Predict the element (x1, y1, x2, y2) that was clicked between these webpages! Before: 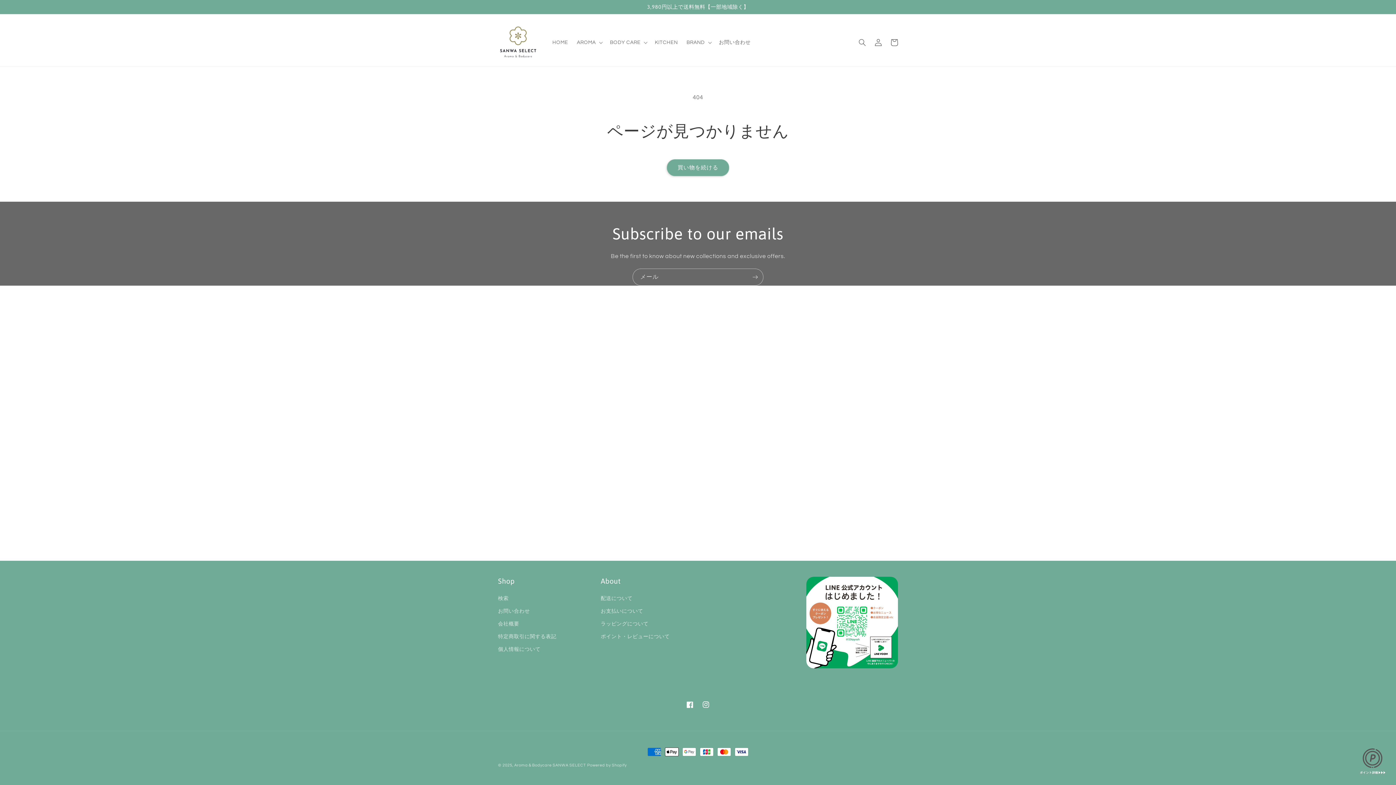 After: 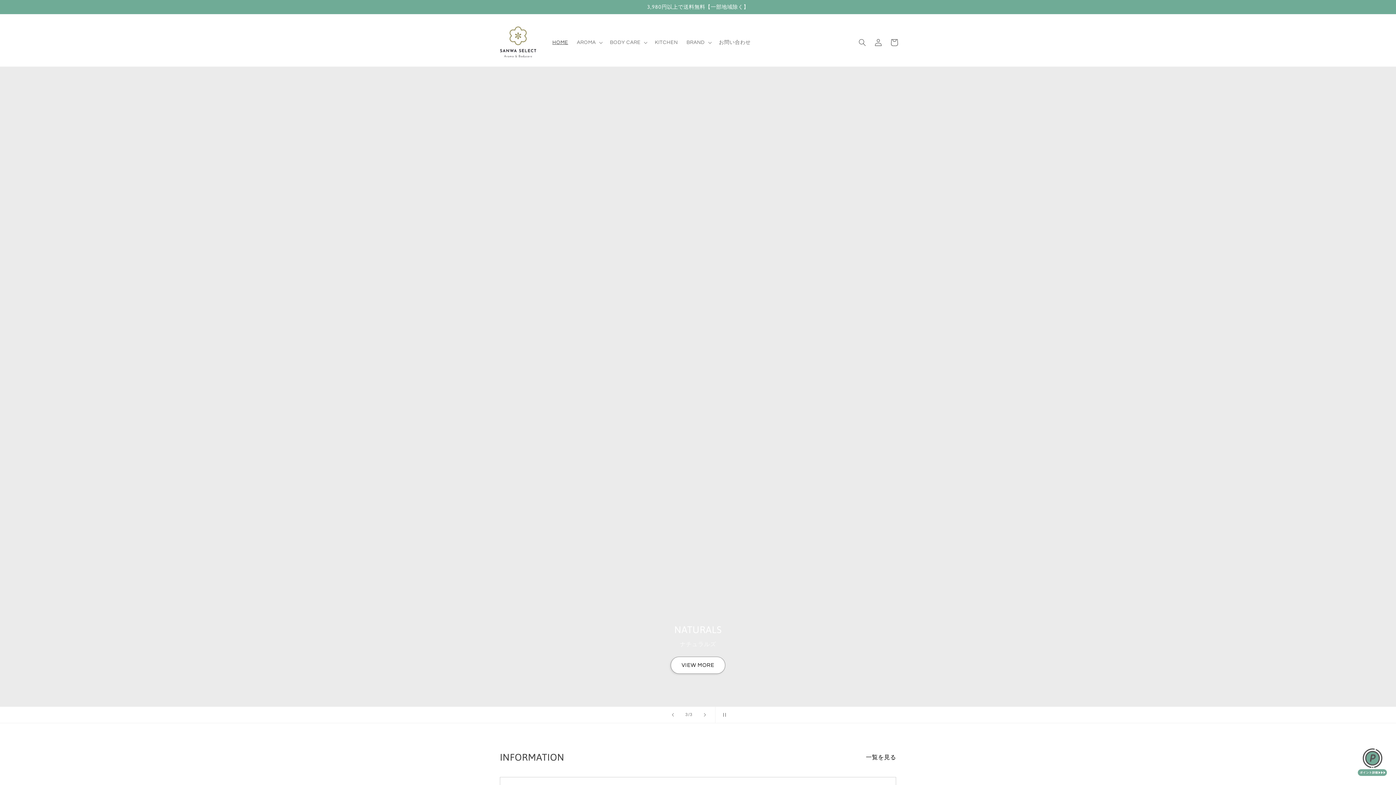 Action: bbox: (495, 22, 540, 62)